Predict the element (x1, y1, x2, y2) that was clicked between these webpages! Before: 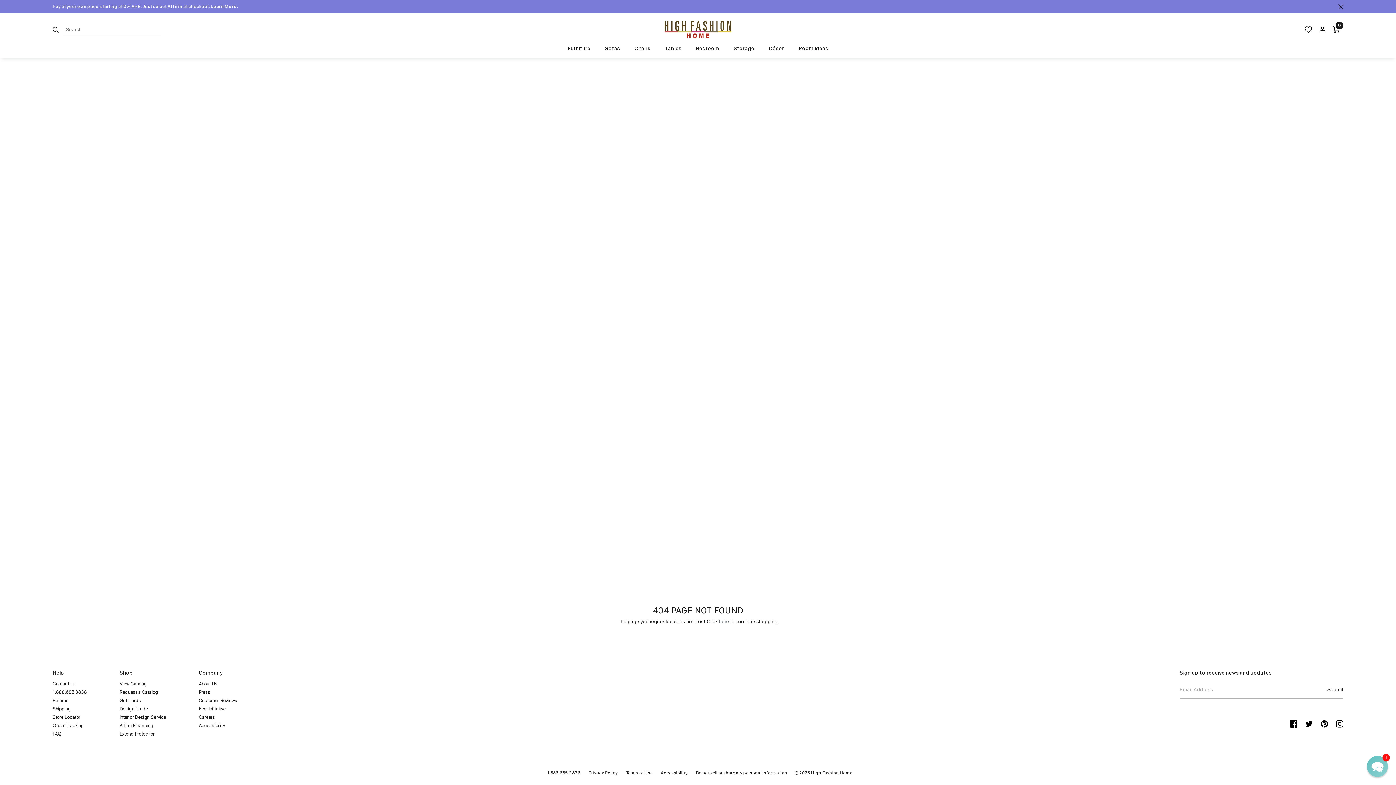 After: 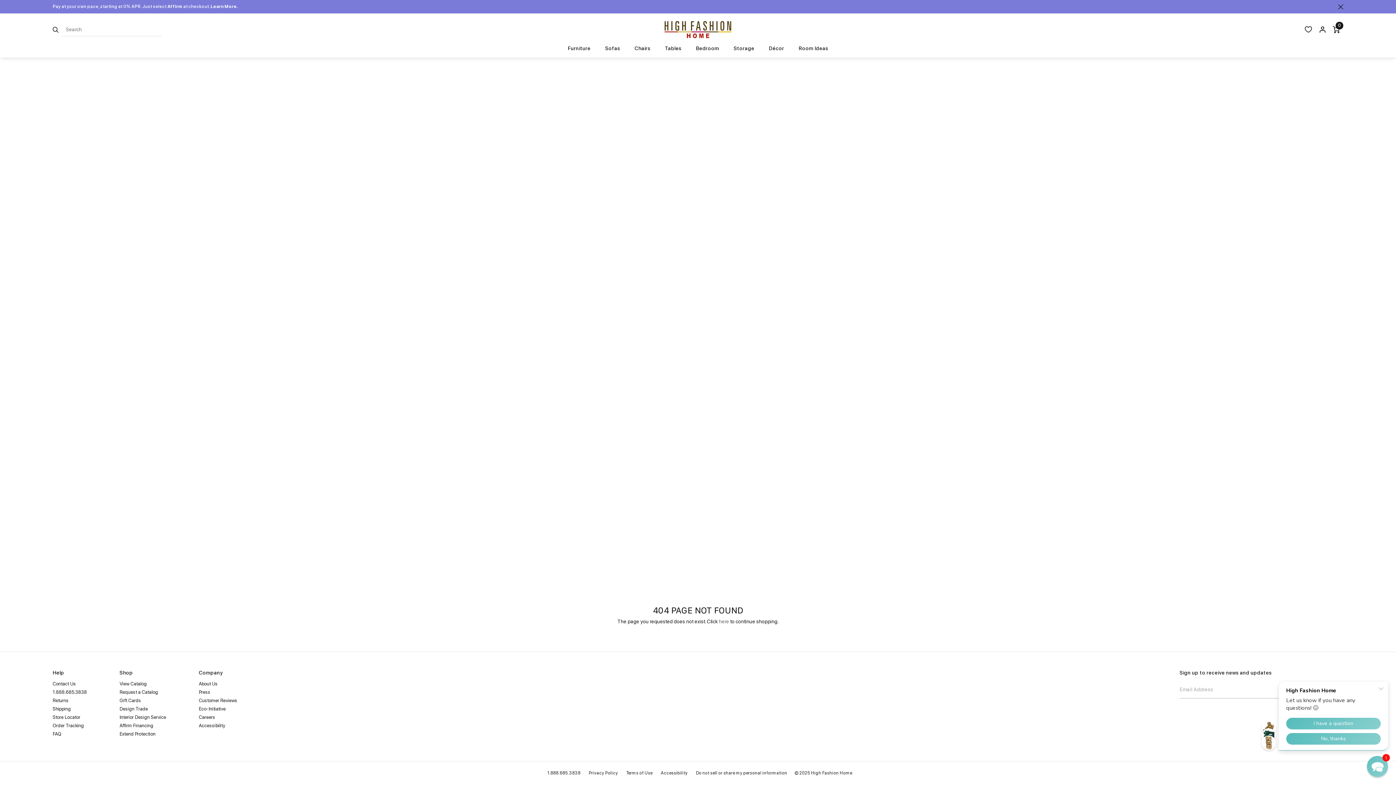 Action: bbox: (52, 24, 58, 36) label: Search